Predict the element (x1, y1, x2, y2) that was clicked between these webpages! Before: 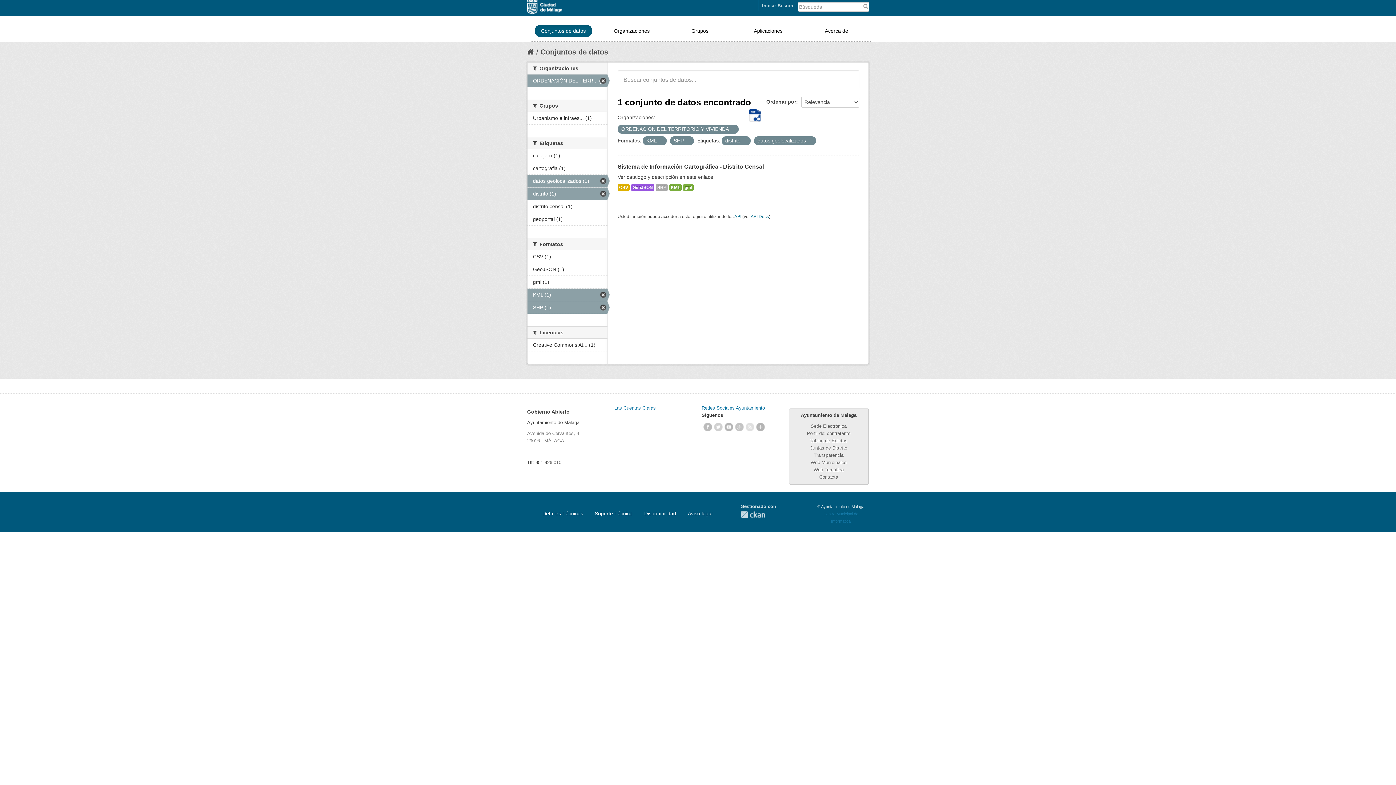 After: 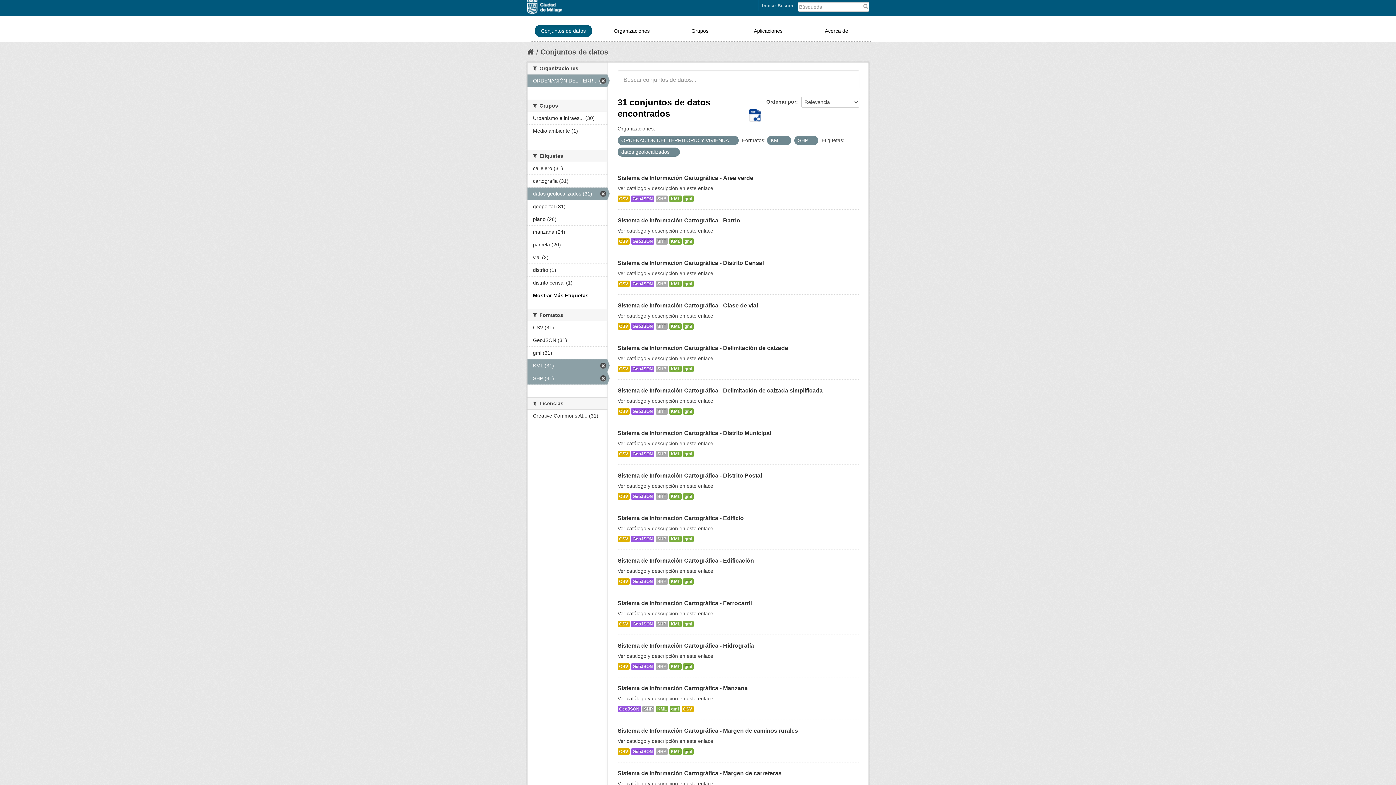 Action: label: distrito (1) bbox: (527, 187, 607, 200)